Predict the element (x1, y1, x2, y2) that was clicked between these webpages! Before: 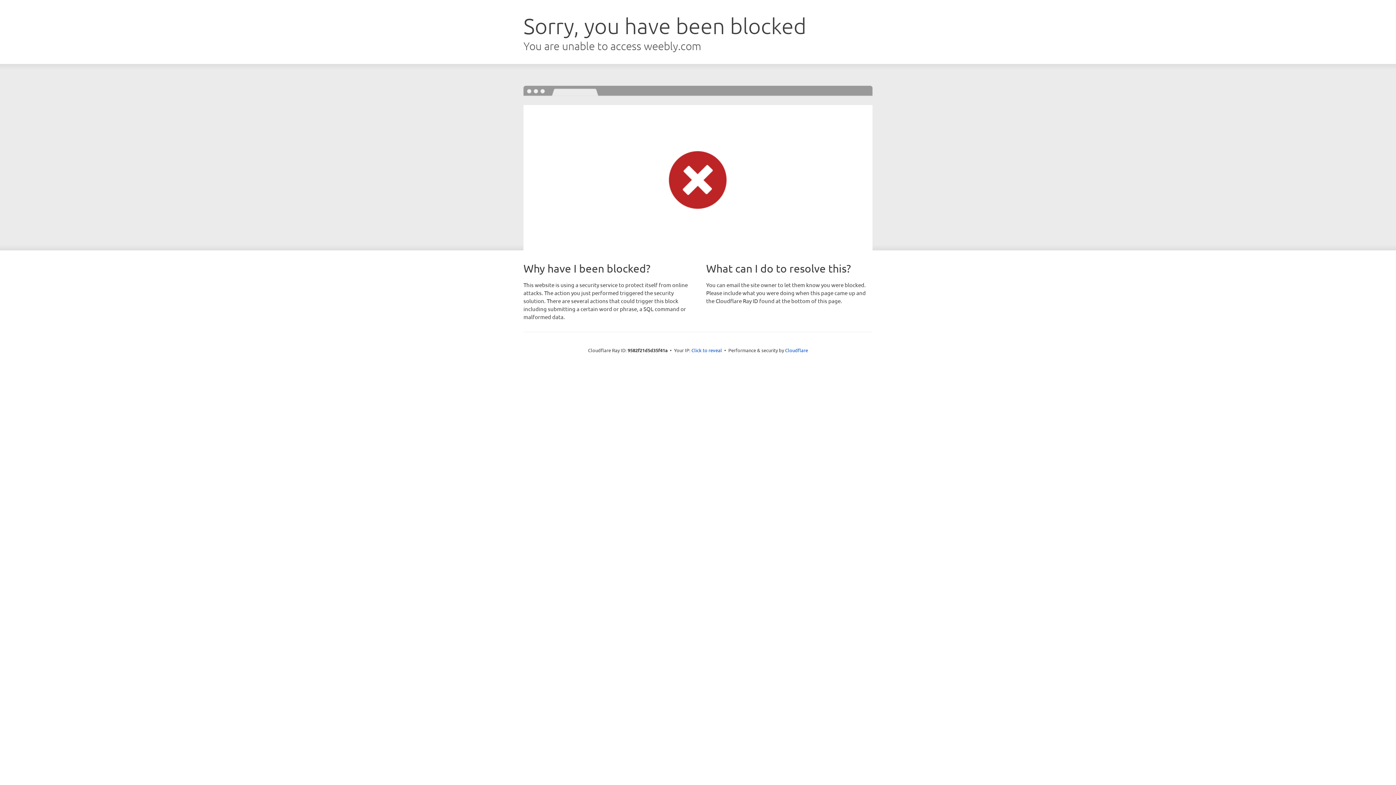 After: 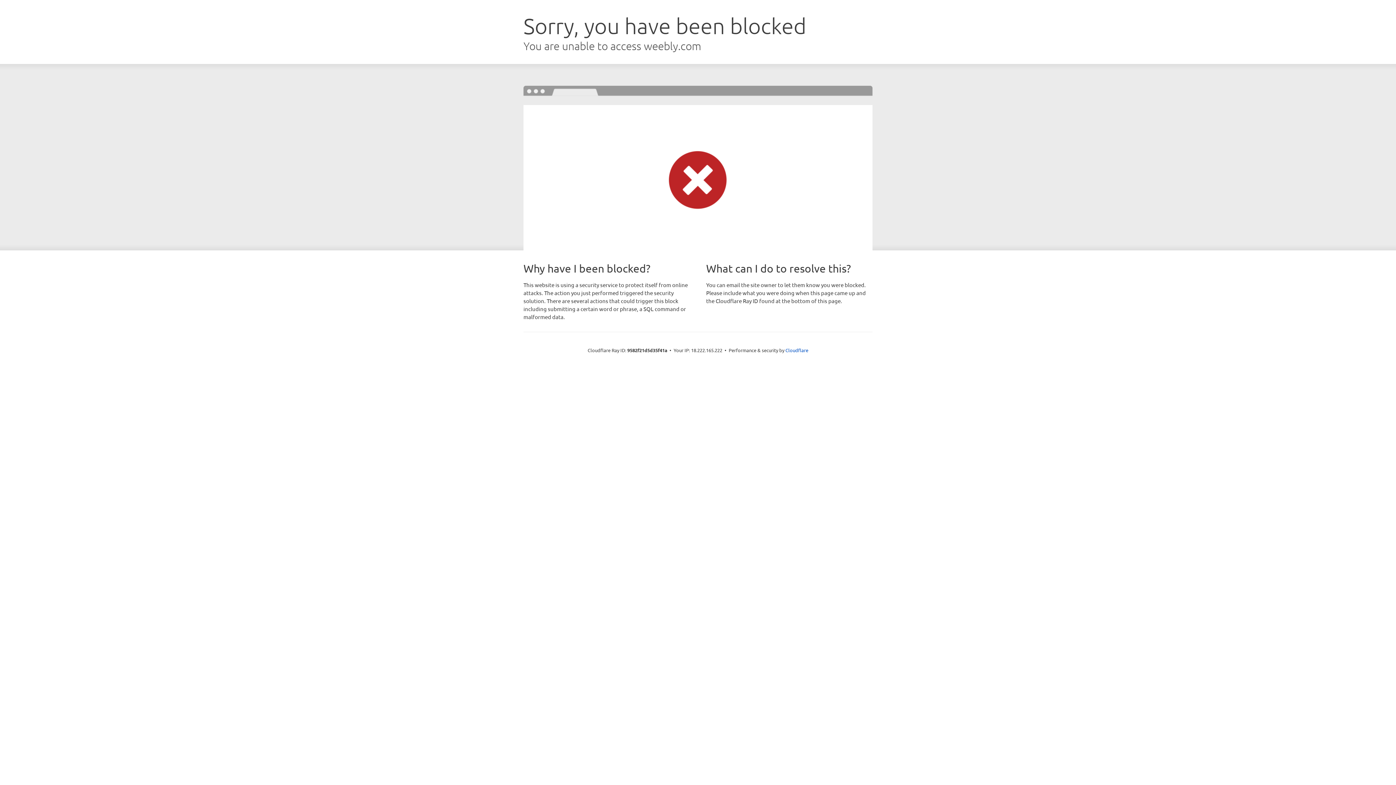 Action: bbox: (691, 346, 722, 353) label: Click to reveal